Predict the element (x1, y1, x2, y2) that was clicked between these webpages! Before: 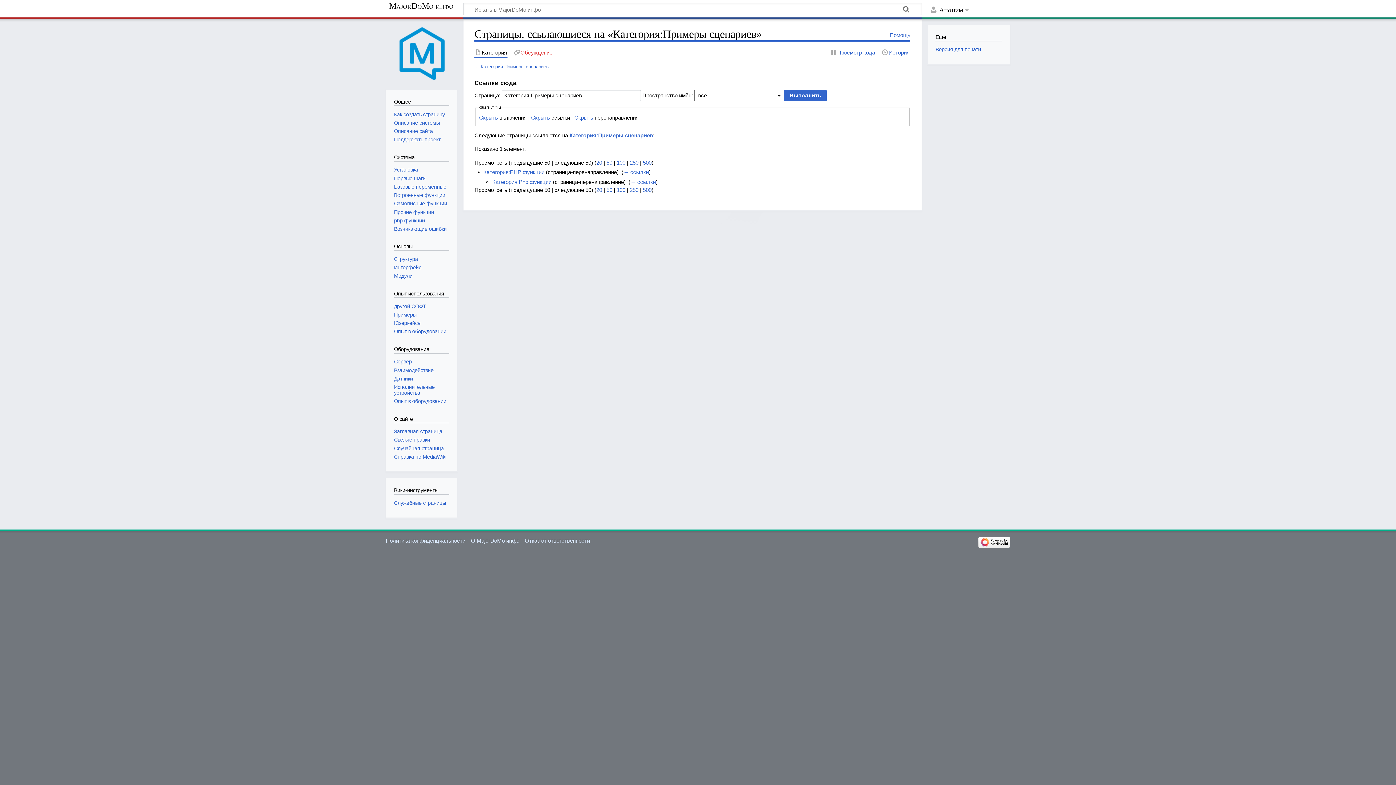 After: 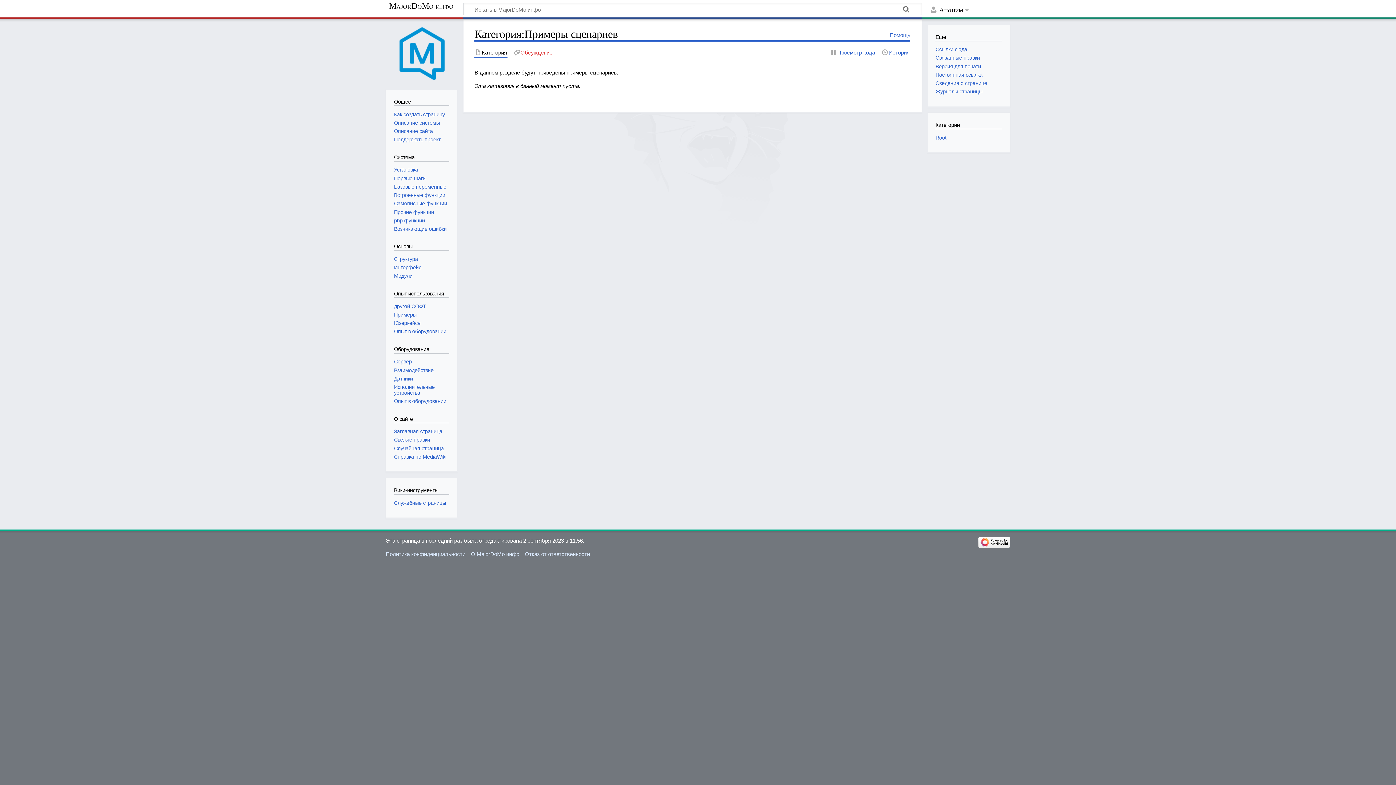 Action: label: Категория:Примеры сценариев bbox: (480, 63, 548, 69)